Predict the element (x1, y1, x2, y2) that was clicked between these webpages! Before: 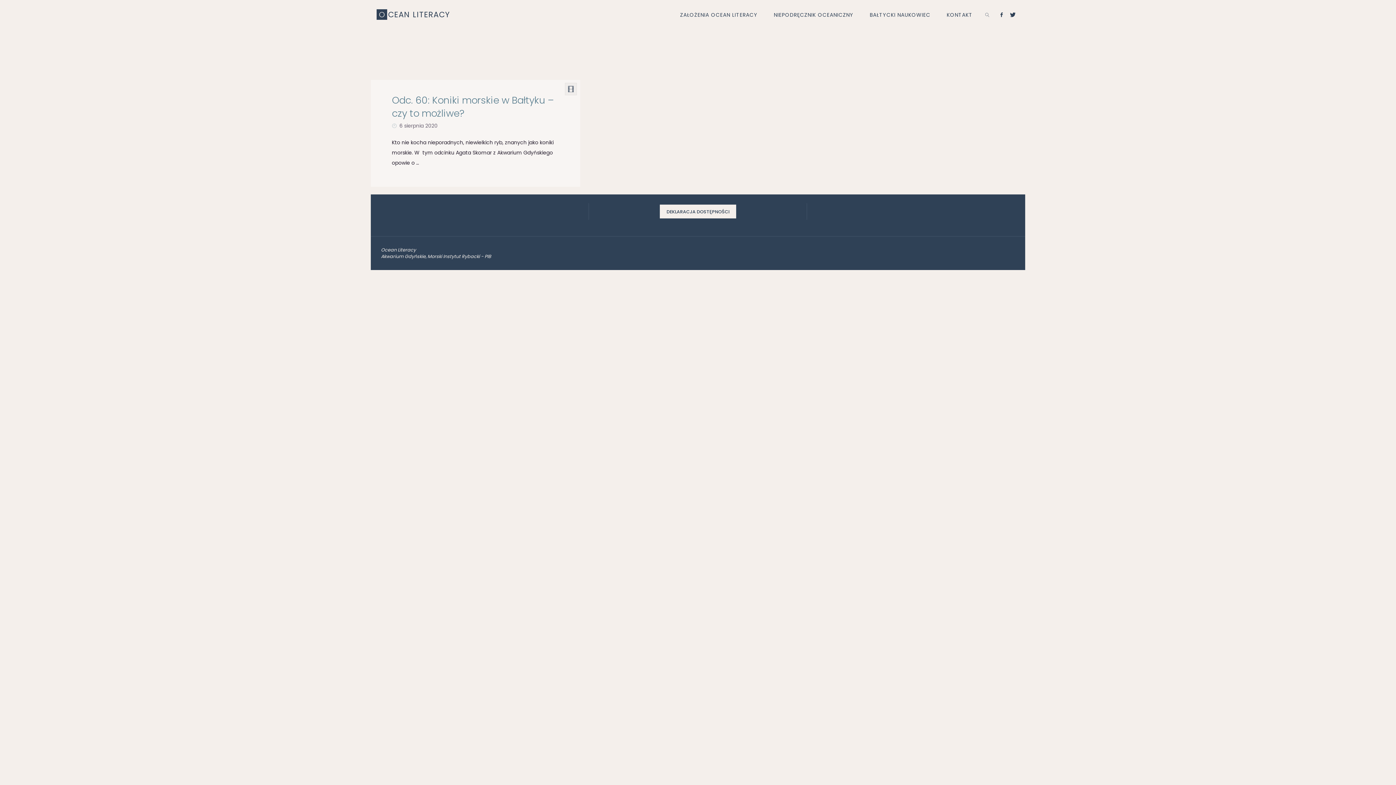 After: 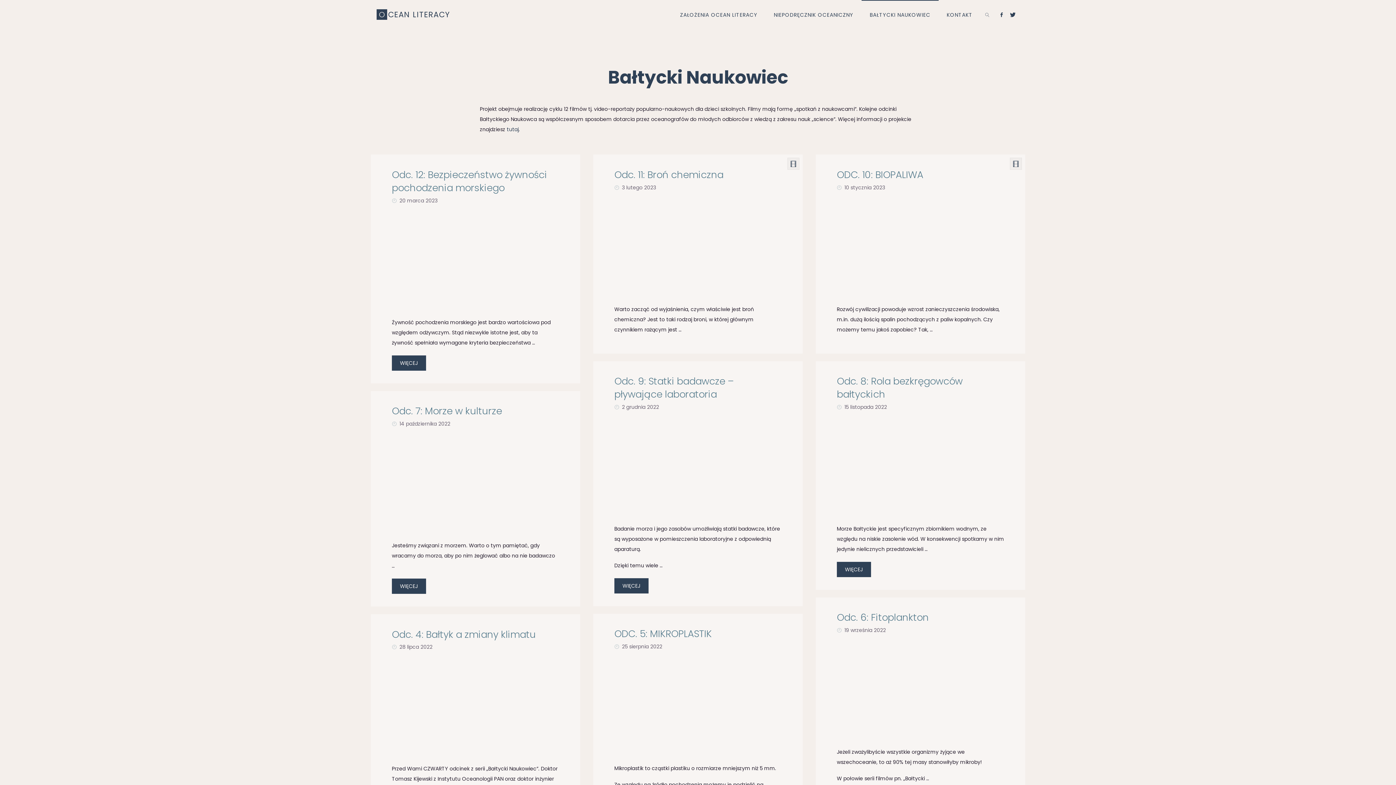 Action: label: BAŁTYCKI NAUKOWIEC bbox: (861, 0, 938, 29)